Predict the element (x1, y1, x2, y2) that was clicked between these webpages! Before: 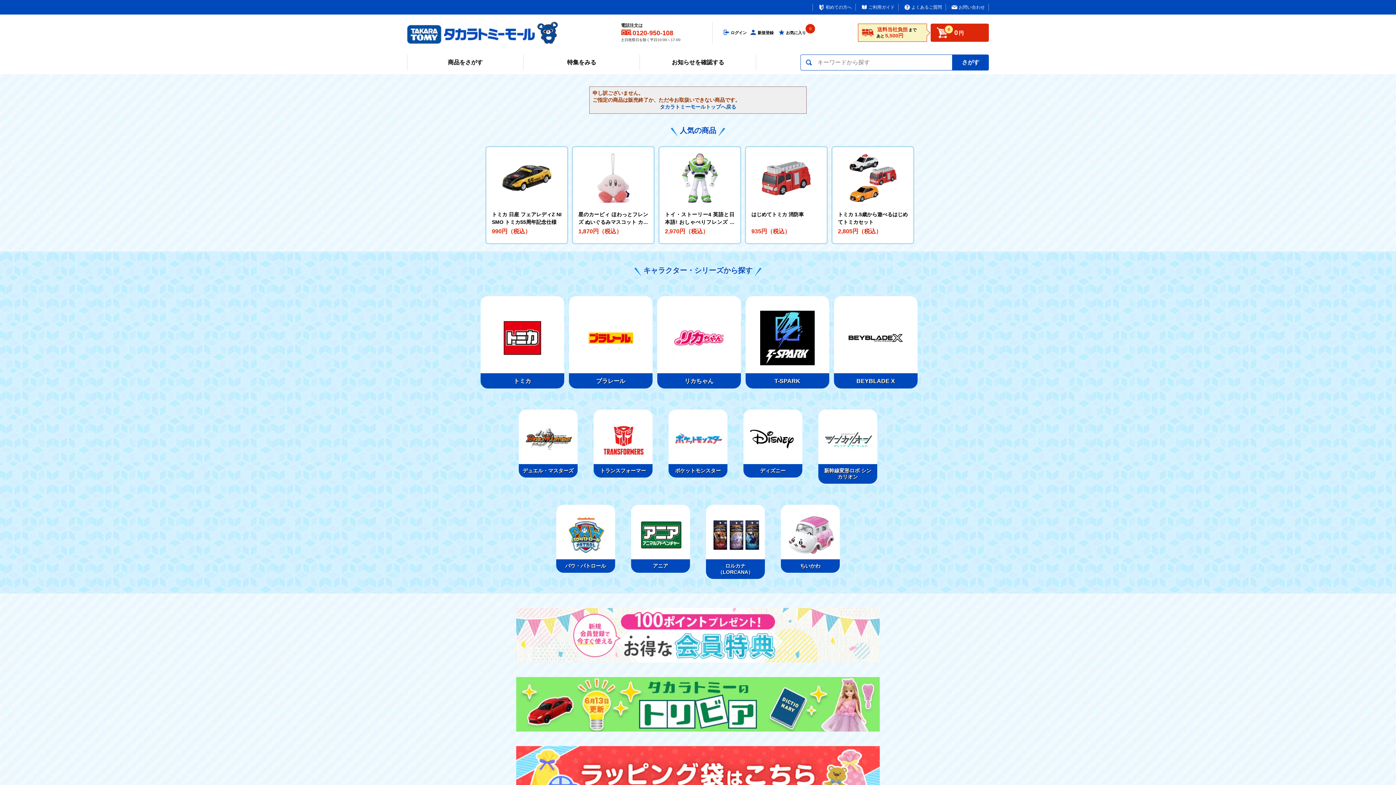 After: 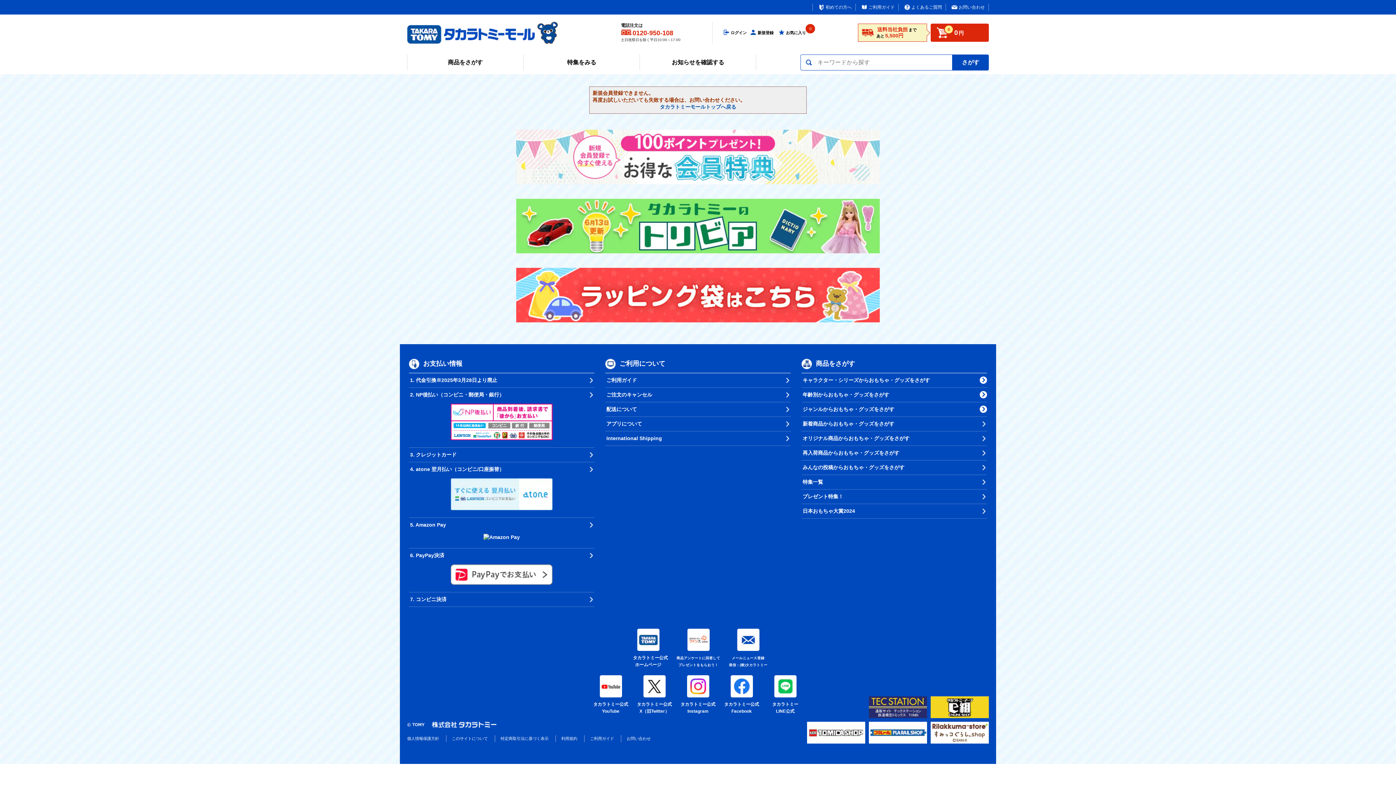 Action: bbox: (750, 29, 773, 36) label: 新規登録